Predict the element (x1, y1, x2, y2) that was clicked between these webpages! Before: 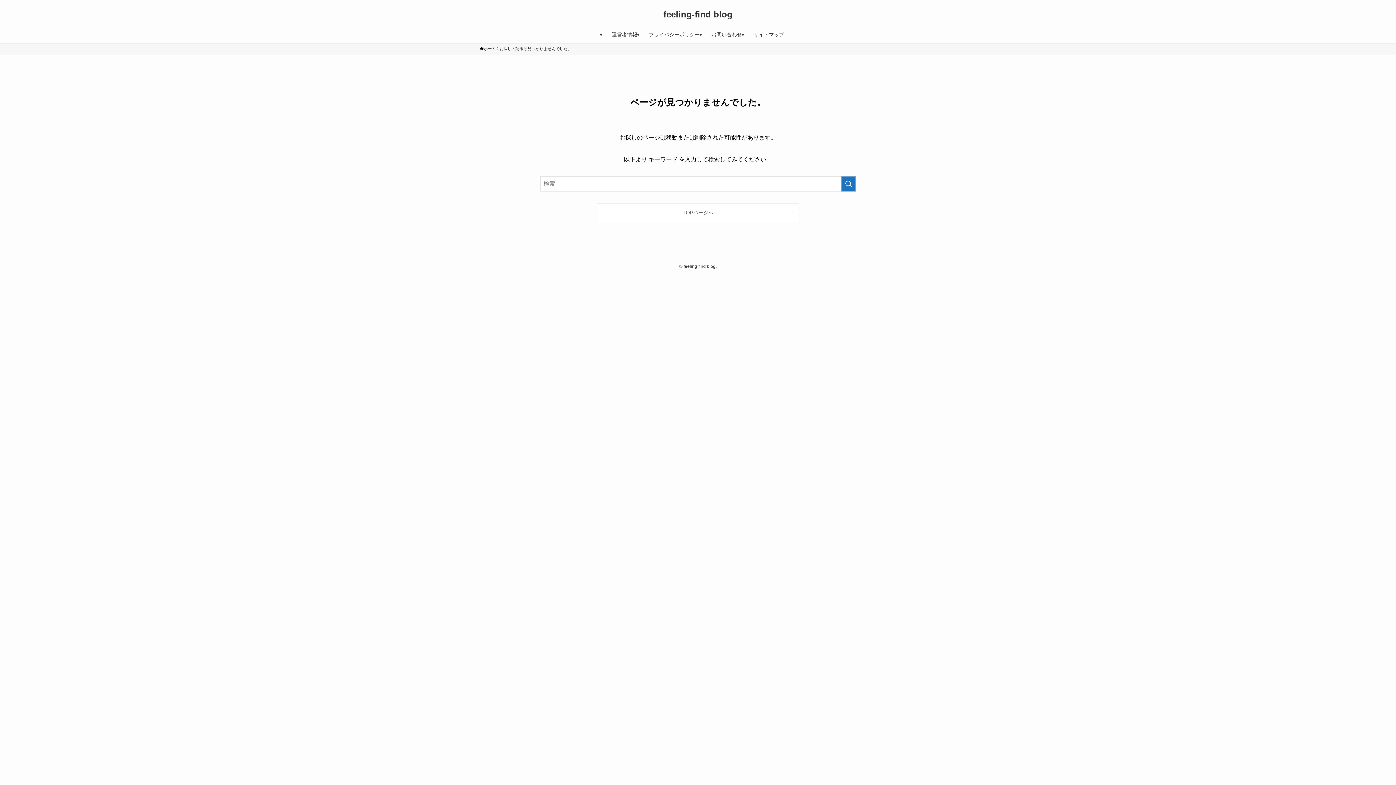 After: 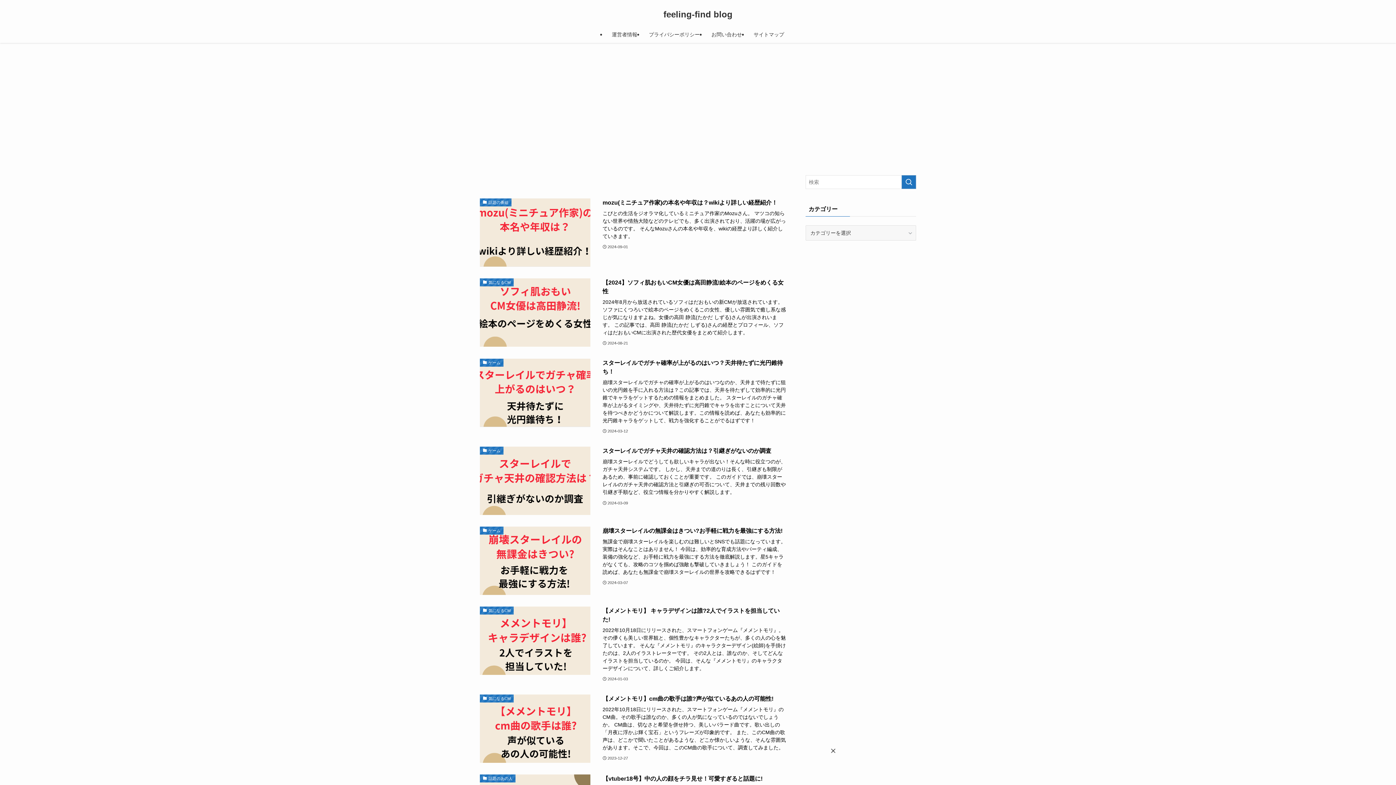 Action: label: feeling-find blog bbox: (663, 10, 732, 18)